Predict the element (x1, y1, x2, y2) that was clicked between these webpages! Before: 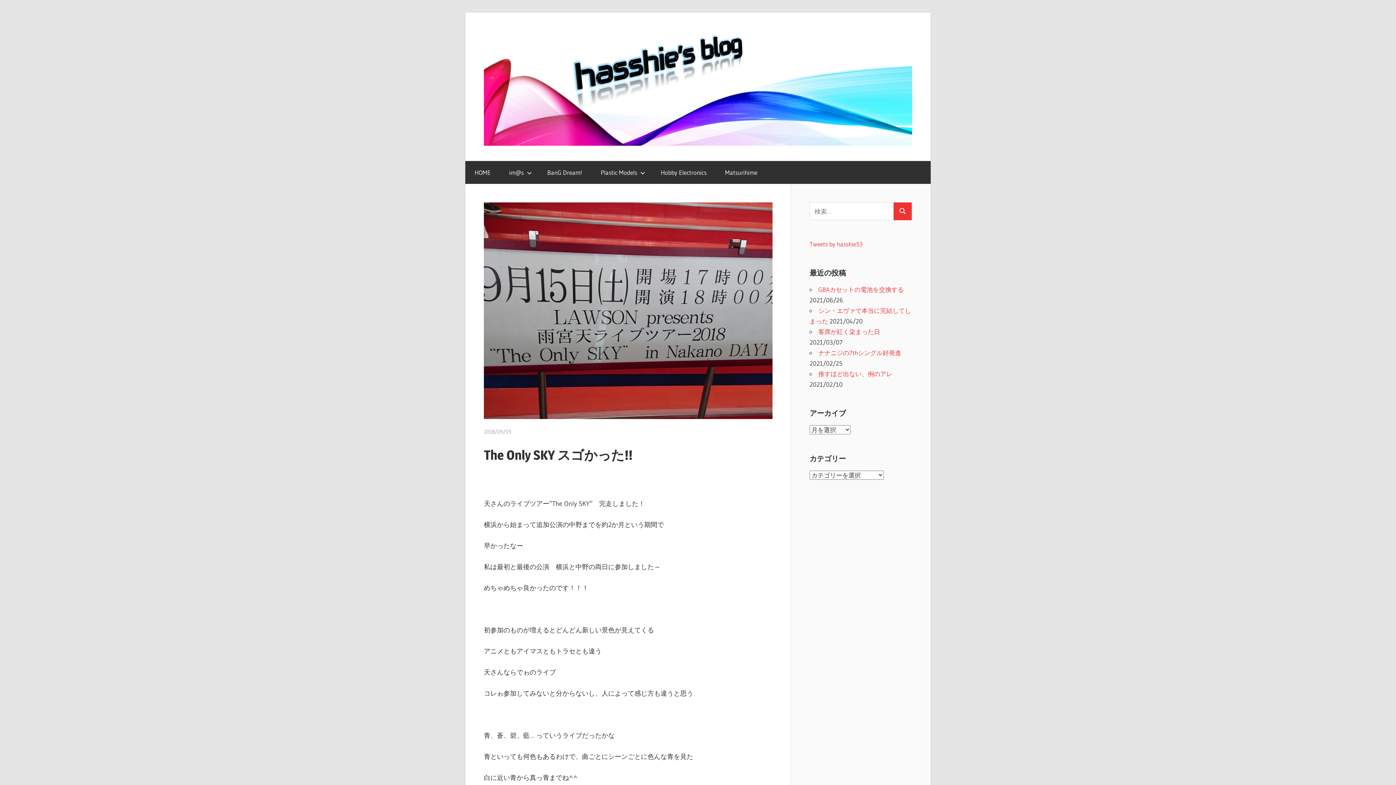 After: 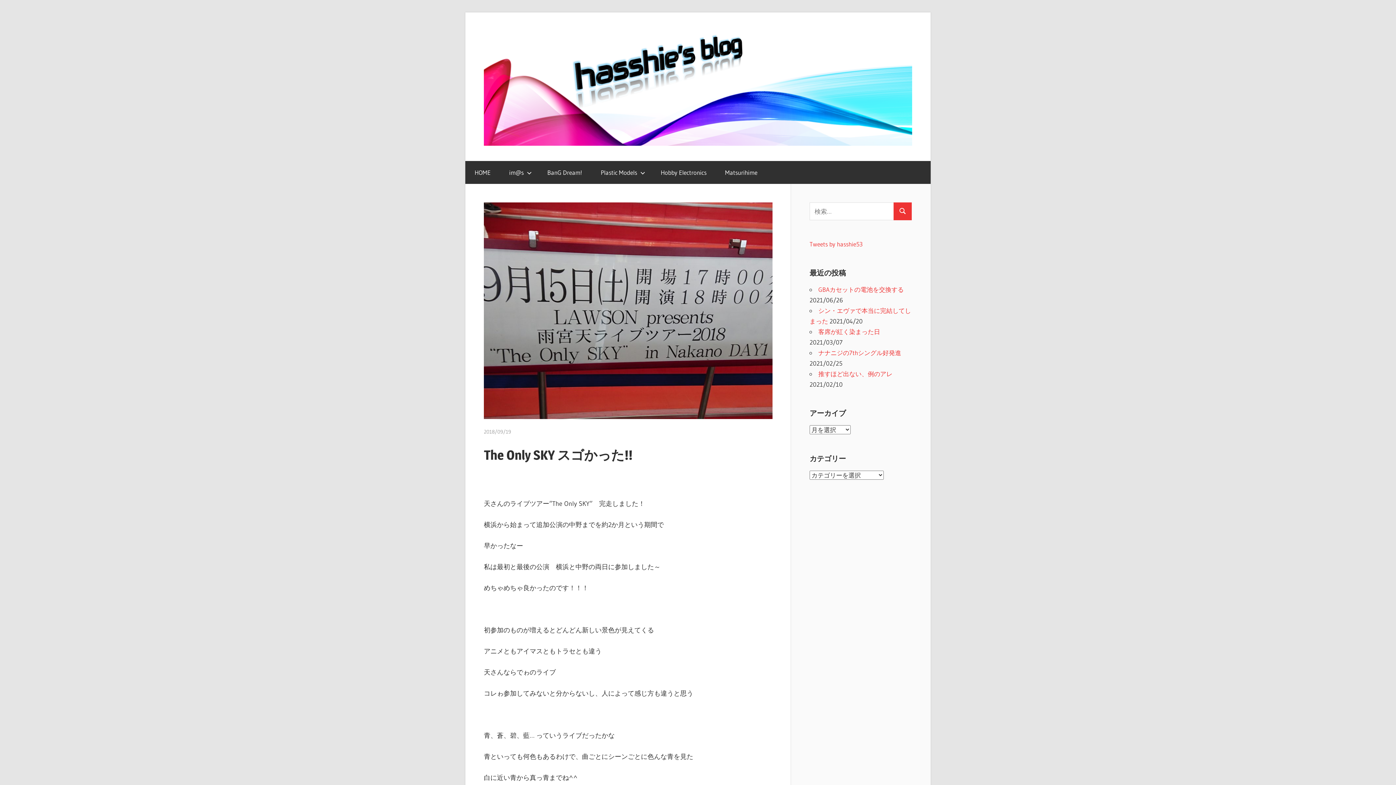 Action: bbox: (484, 428, 511, 435) label: 2018/09/19